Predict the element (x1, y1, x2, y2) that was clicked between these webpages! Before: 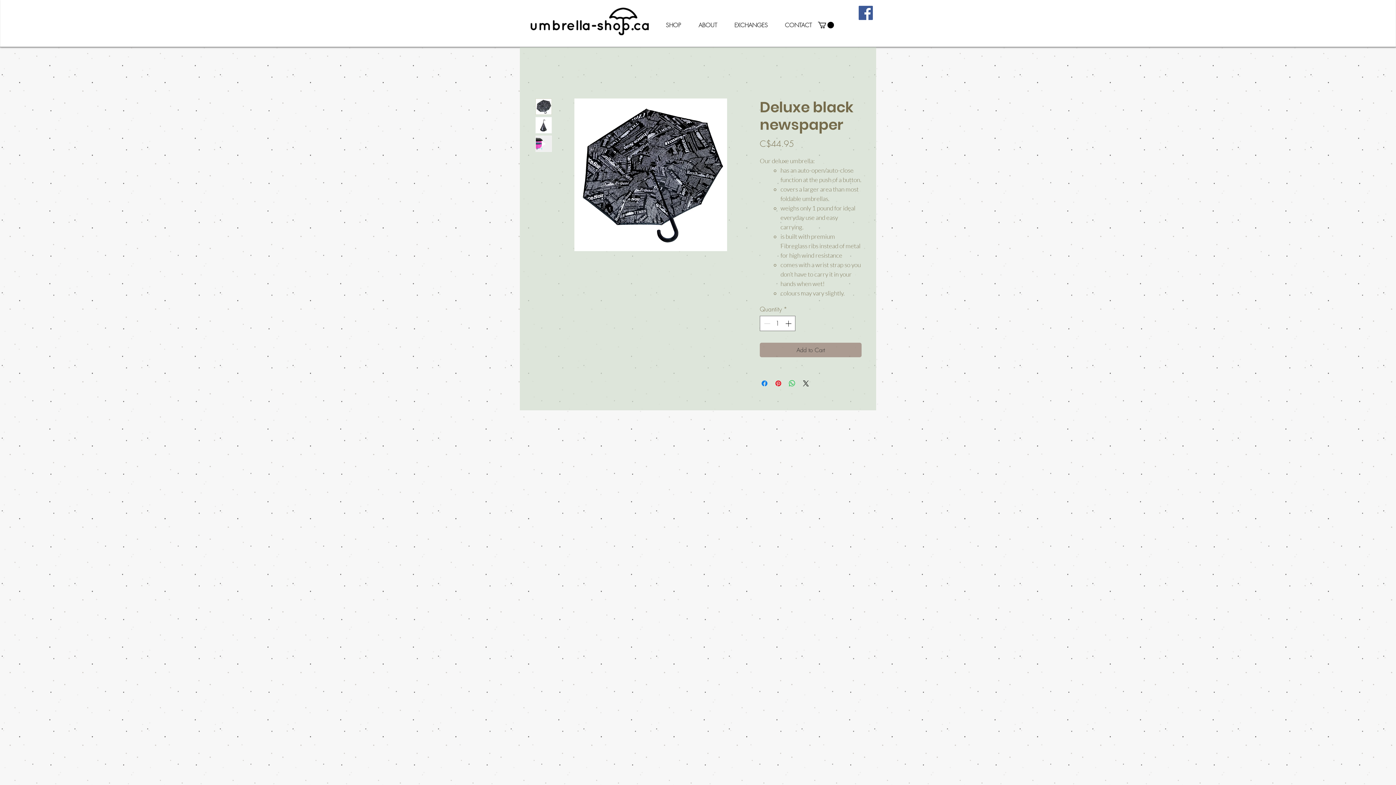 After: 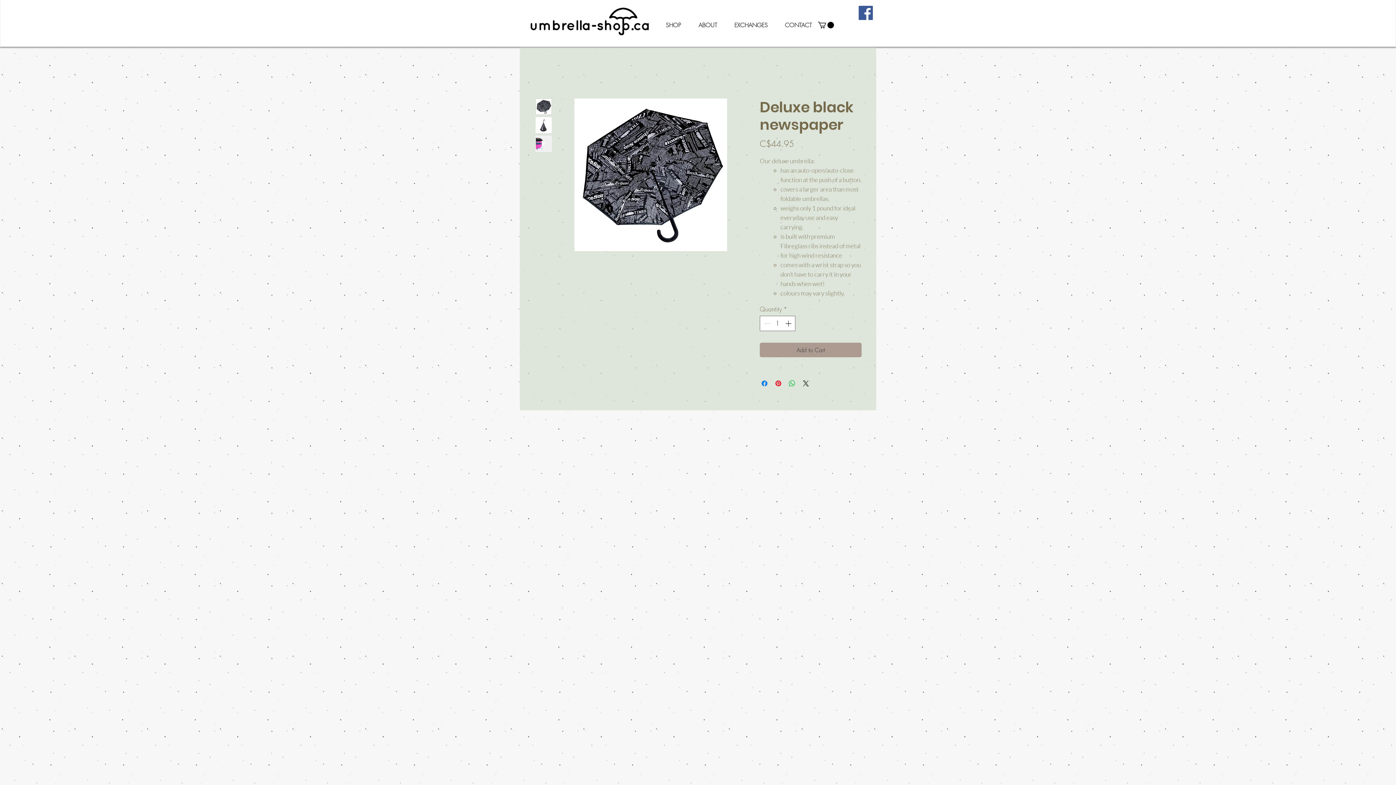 Action: bbox: (535, 117, 552, 133)